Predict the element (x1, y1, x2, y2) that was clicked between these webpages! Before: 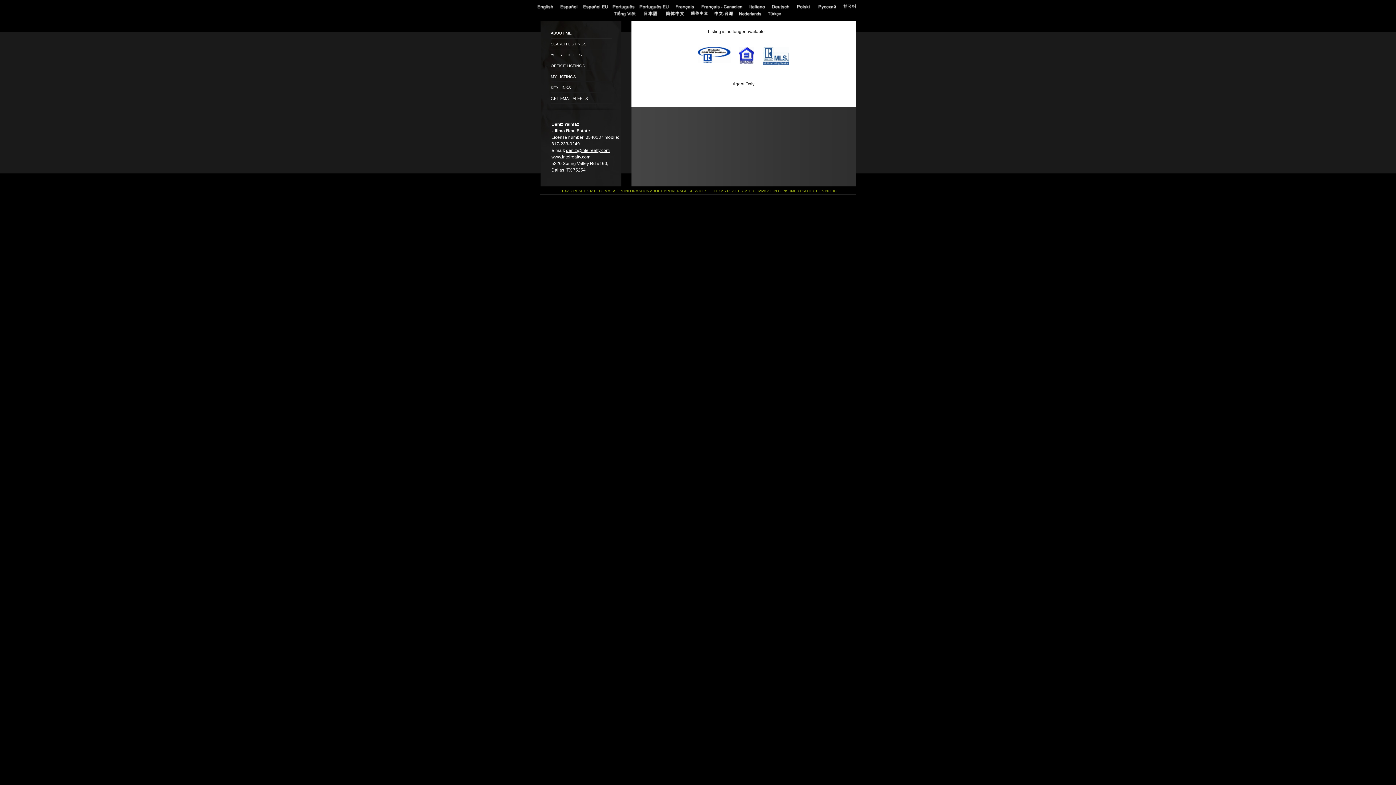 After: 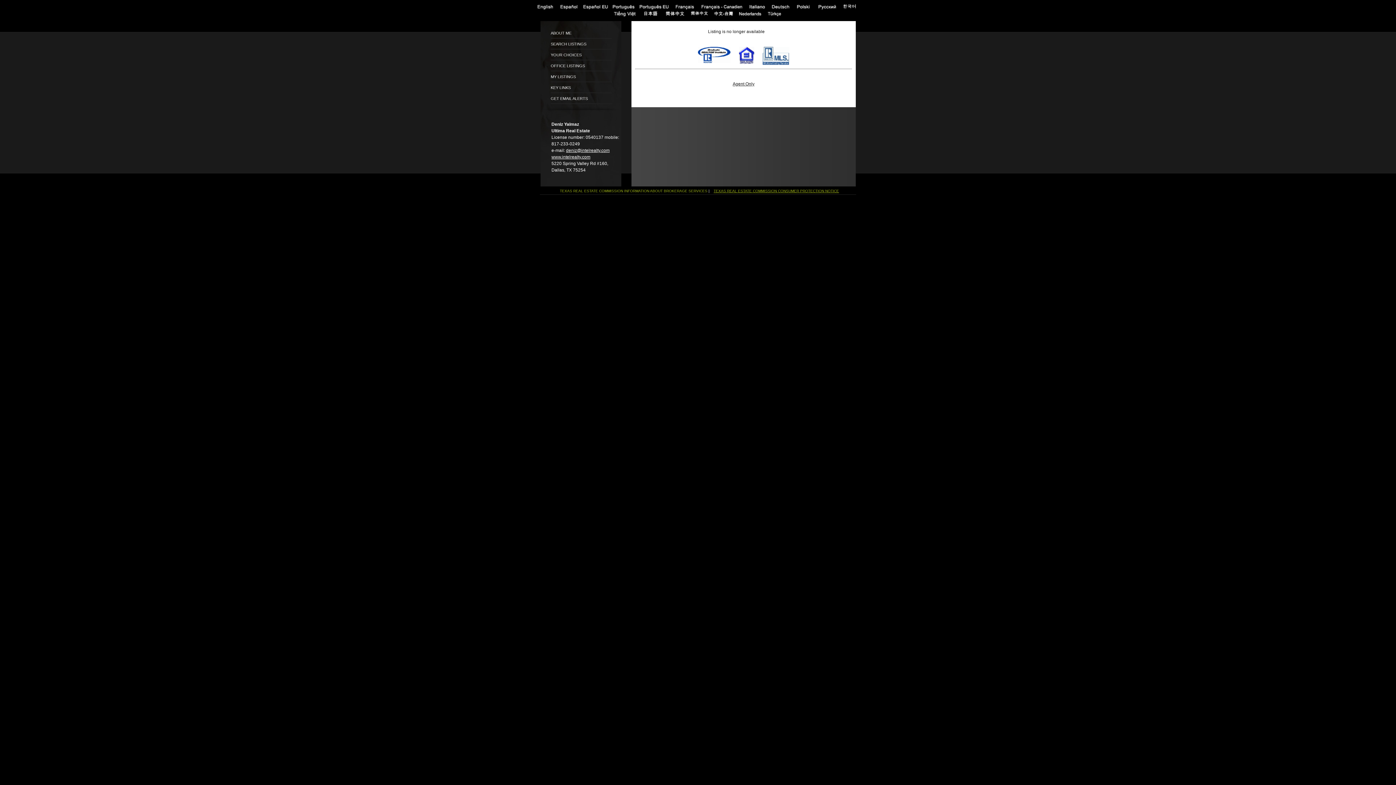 Action: label: TEXAS REAL ESTATE COMMISSION CONSUMER PROTECTION NOTICE bbox: (713, 189, 839, 193)